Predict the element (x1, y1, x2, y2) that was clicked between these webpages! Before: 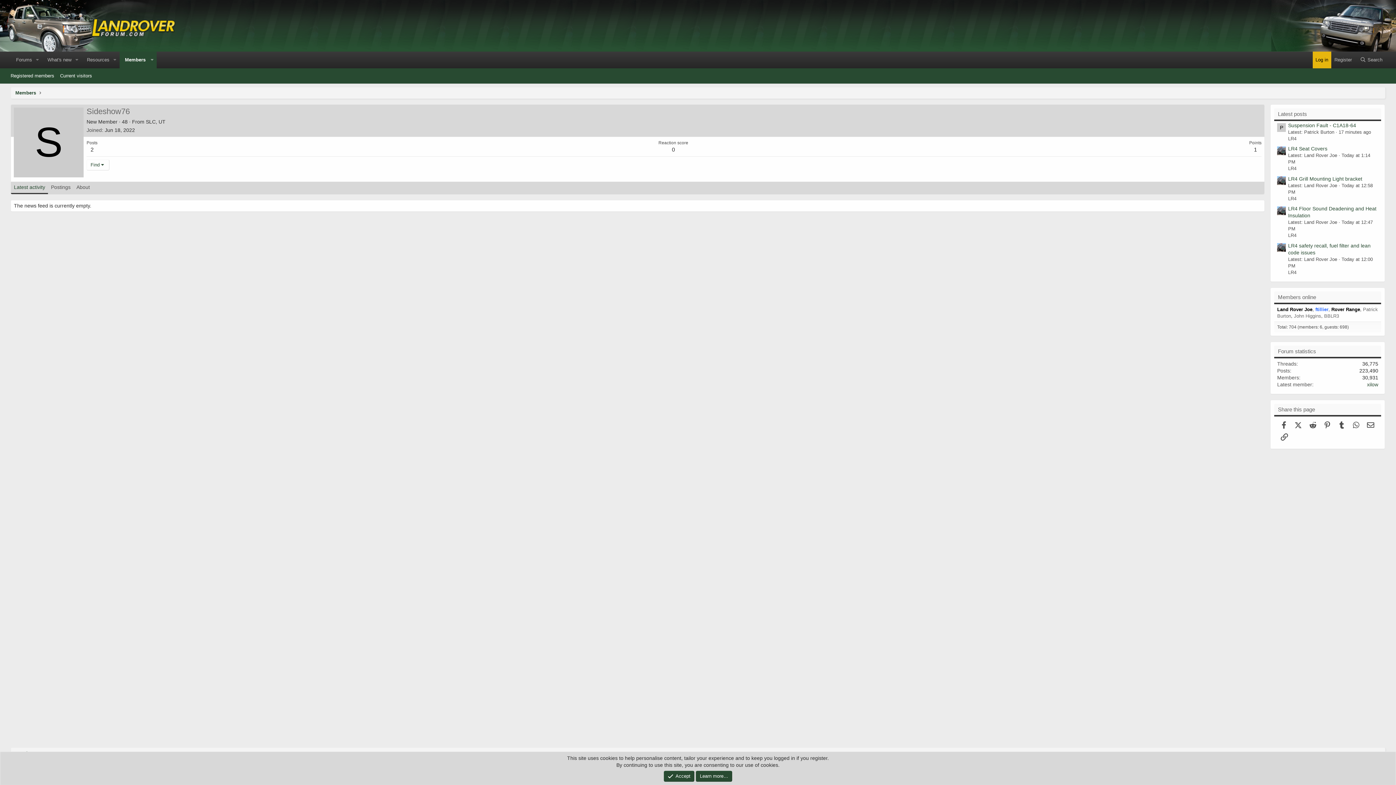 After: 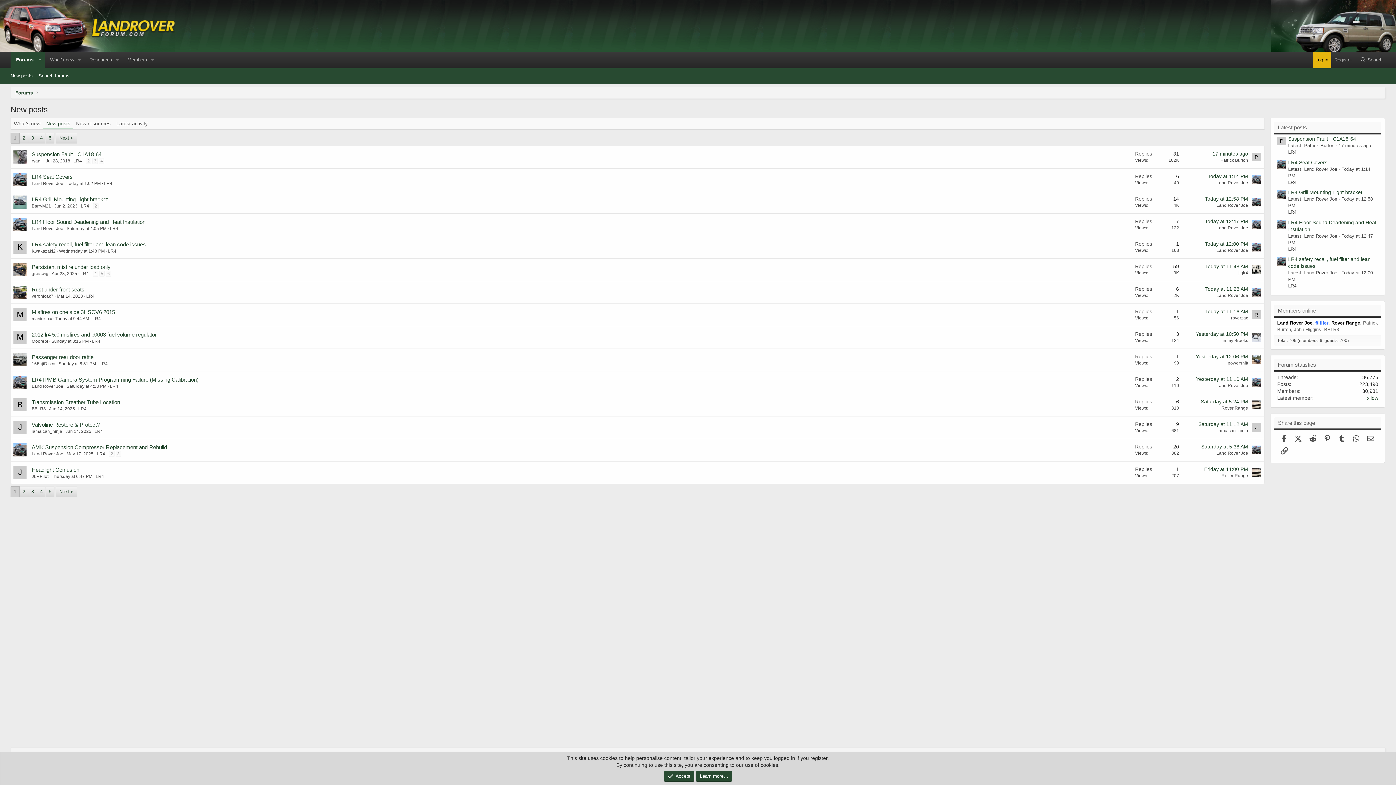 Action: label: Latest posts bbox: (1278, 110, 1307, 116)